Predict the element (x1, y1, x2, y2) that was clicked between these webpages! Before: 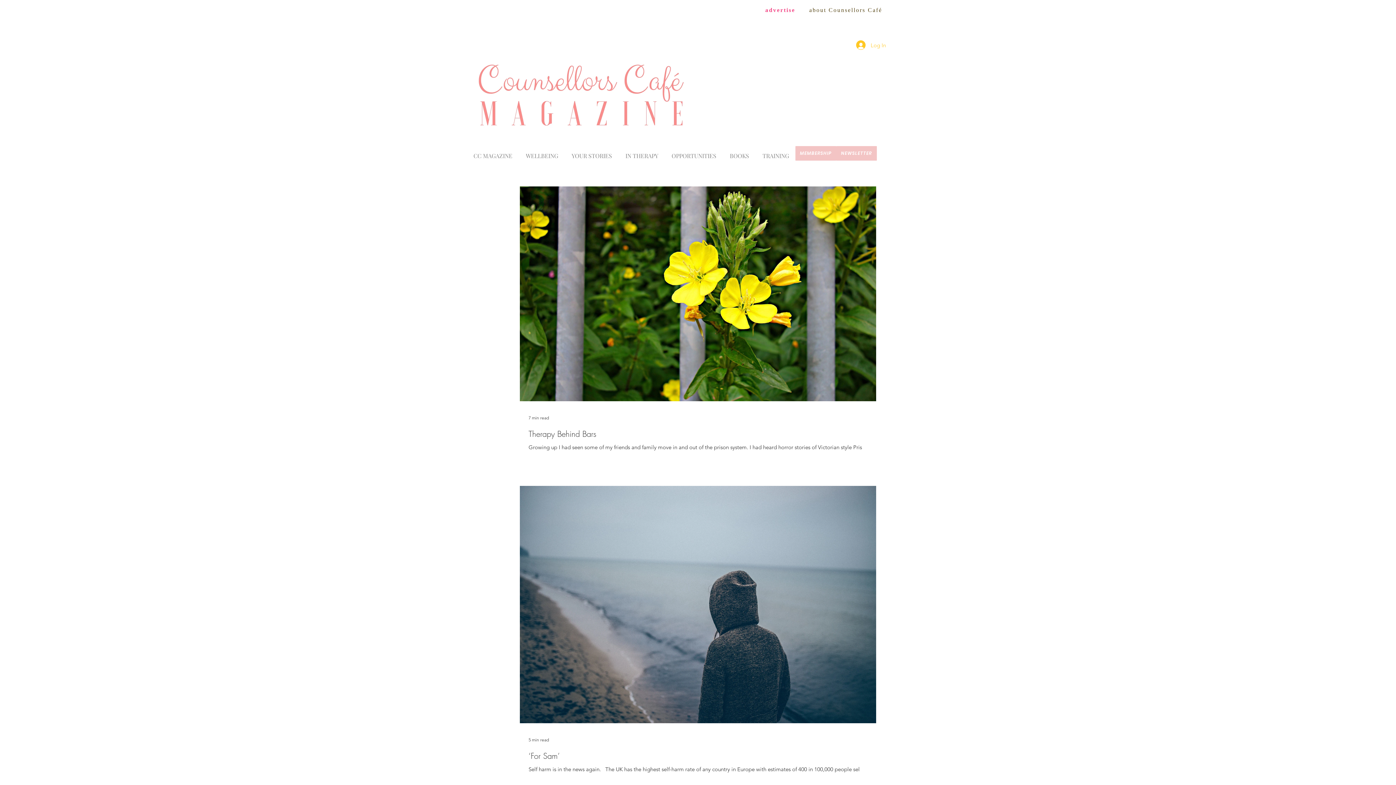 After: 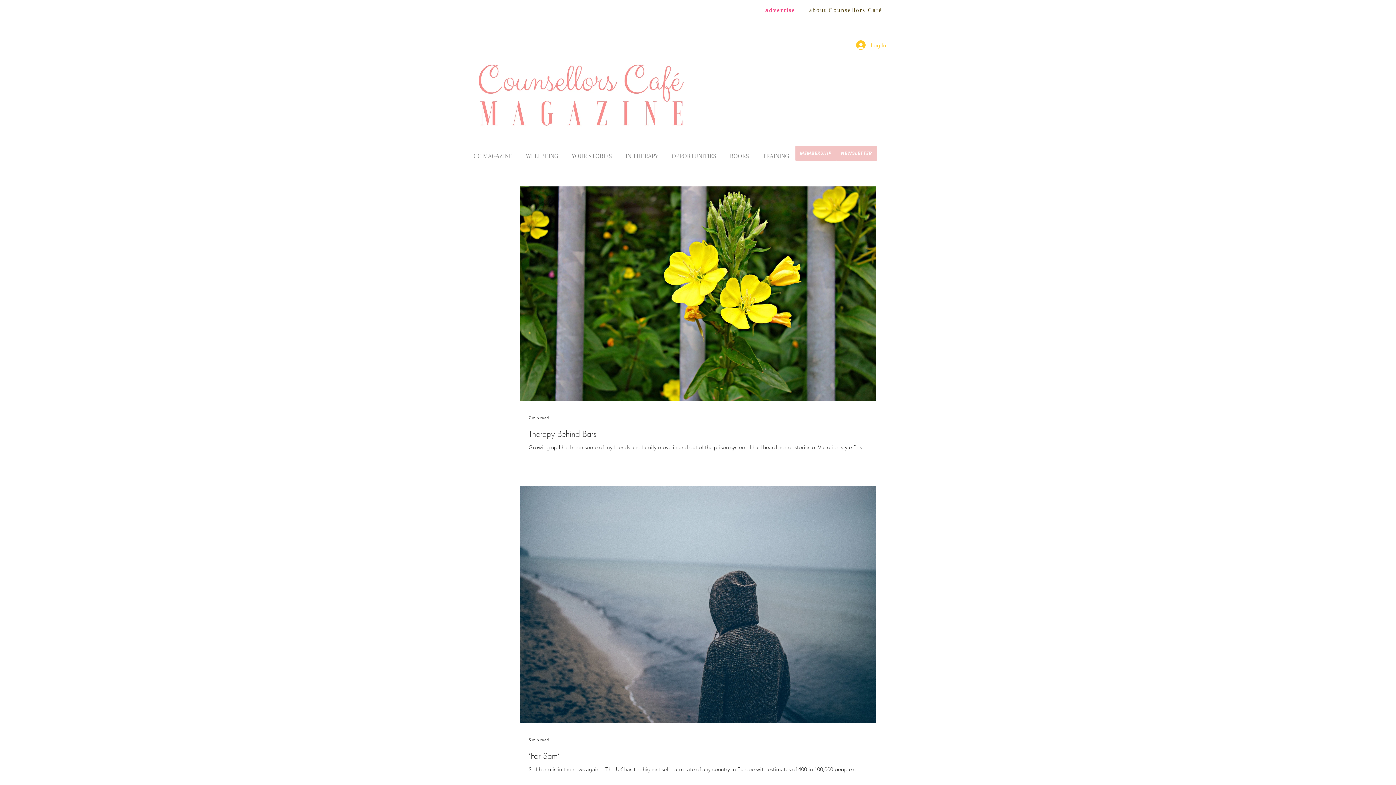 Action: label: TRAINING bbox: (756, 146, 796, 158)